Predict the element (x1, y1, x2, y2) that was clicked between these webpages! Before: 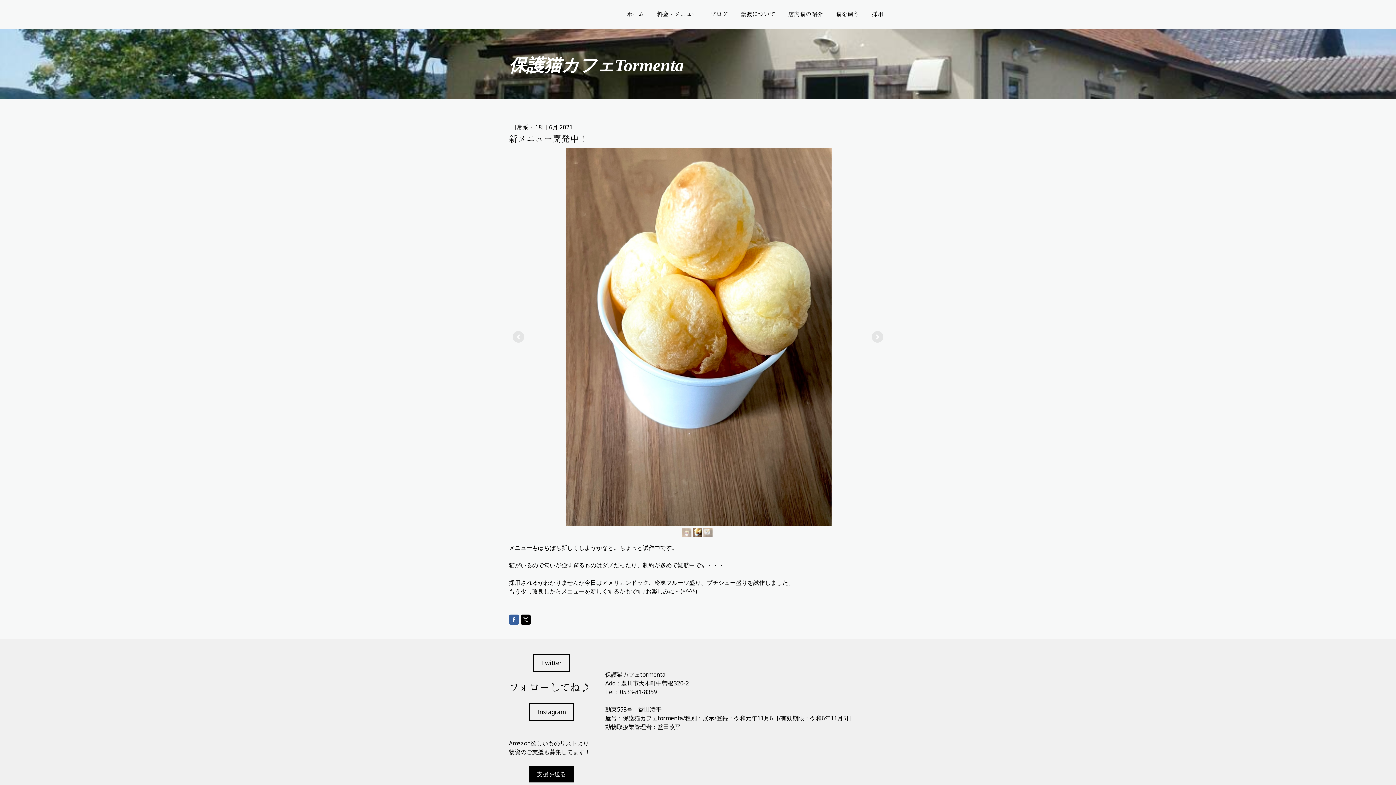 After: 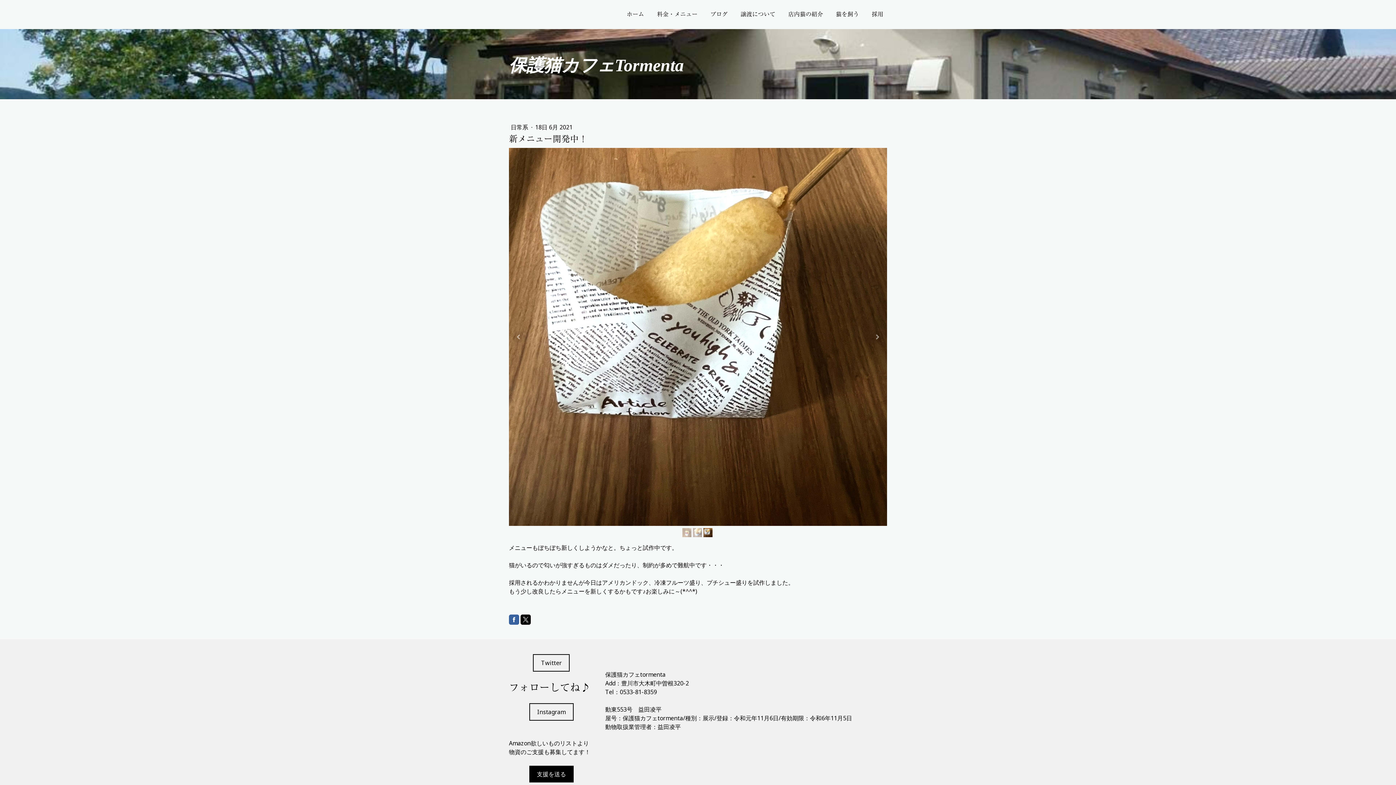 Action: bbox: (520, 614, 530, 625)